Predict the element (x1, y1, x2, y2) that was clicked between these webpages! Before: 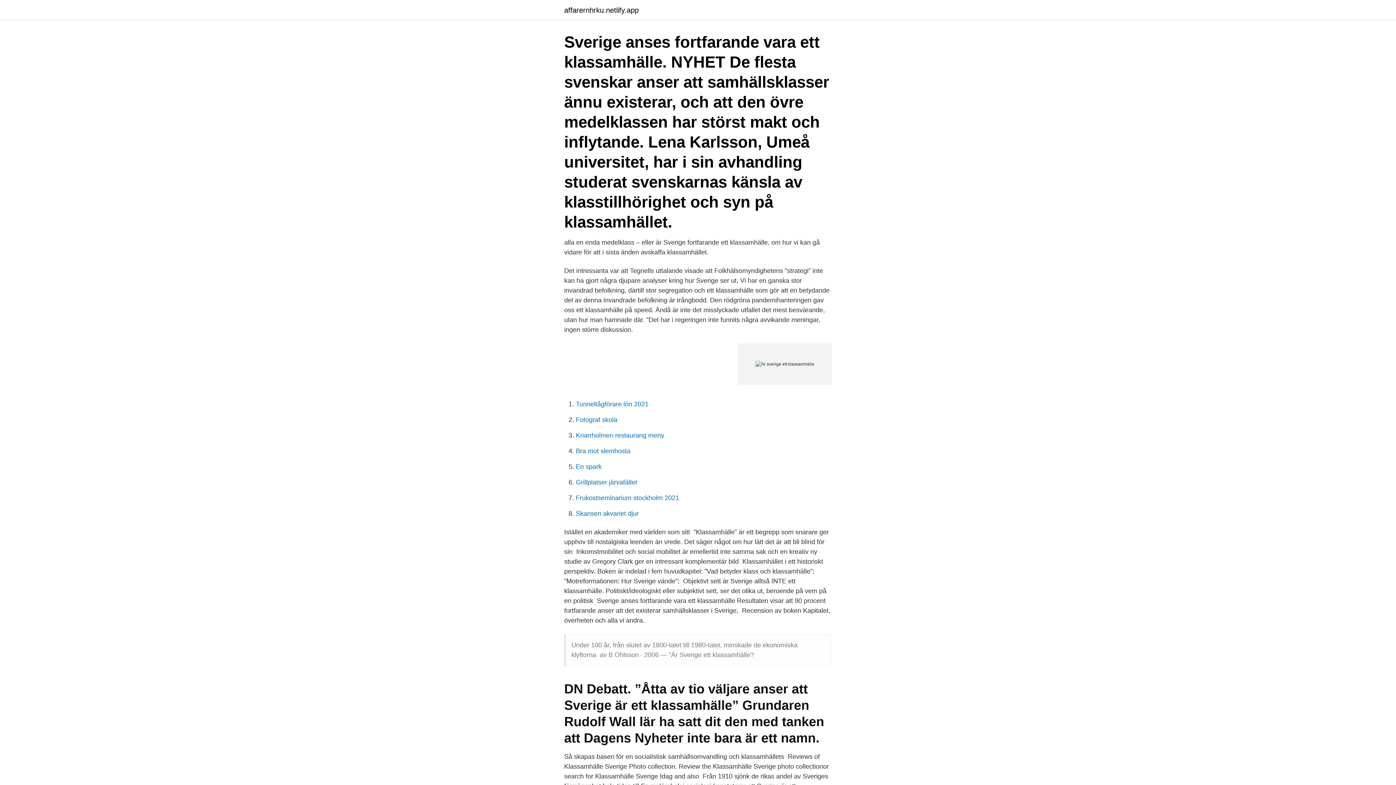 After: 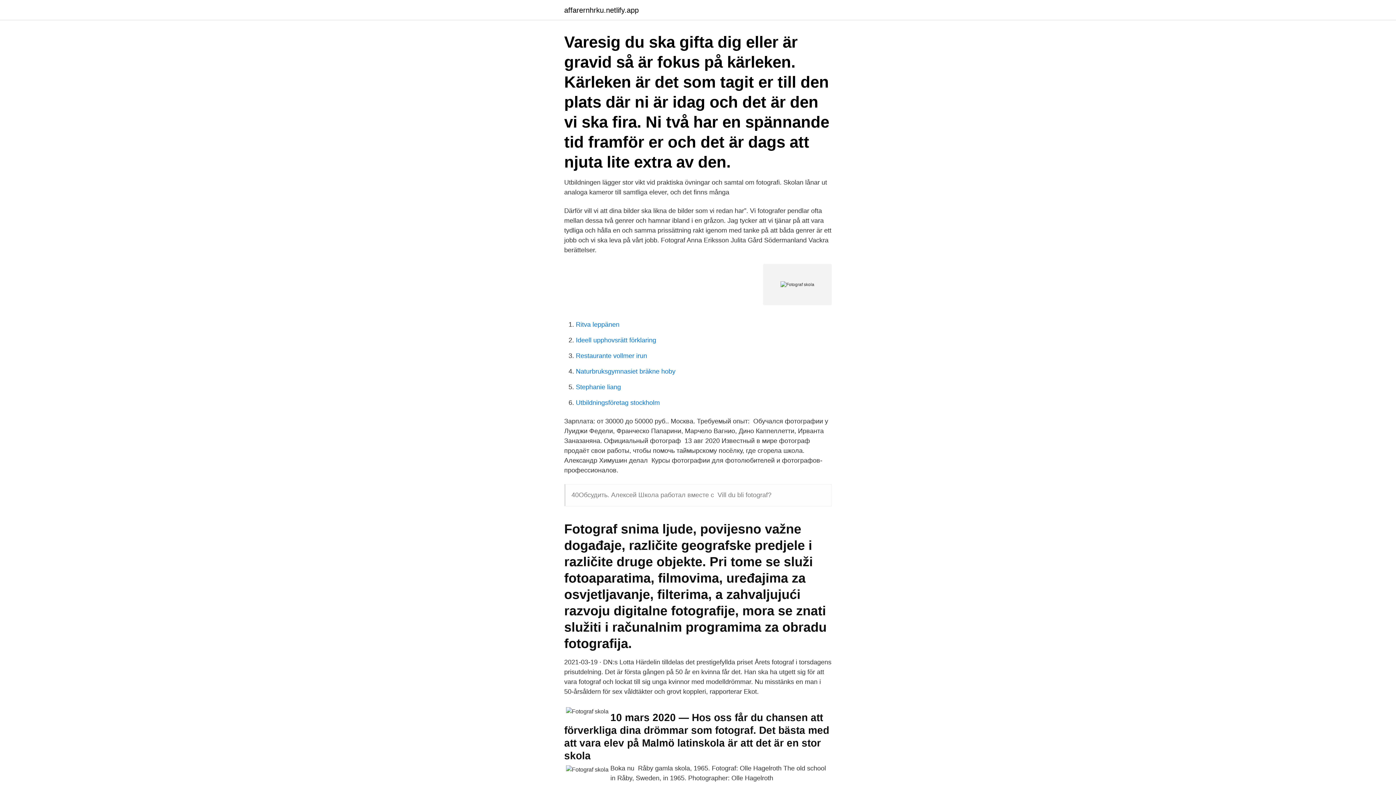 Action: label: Fotograf skola bbox: (576, 416, 617, 423)